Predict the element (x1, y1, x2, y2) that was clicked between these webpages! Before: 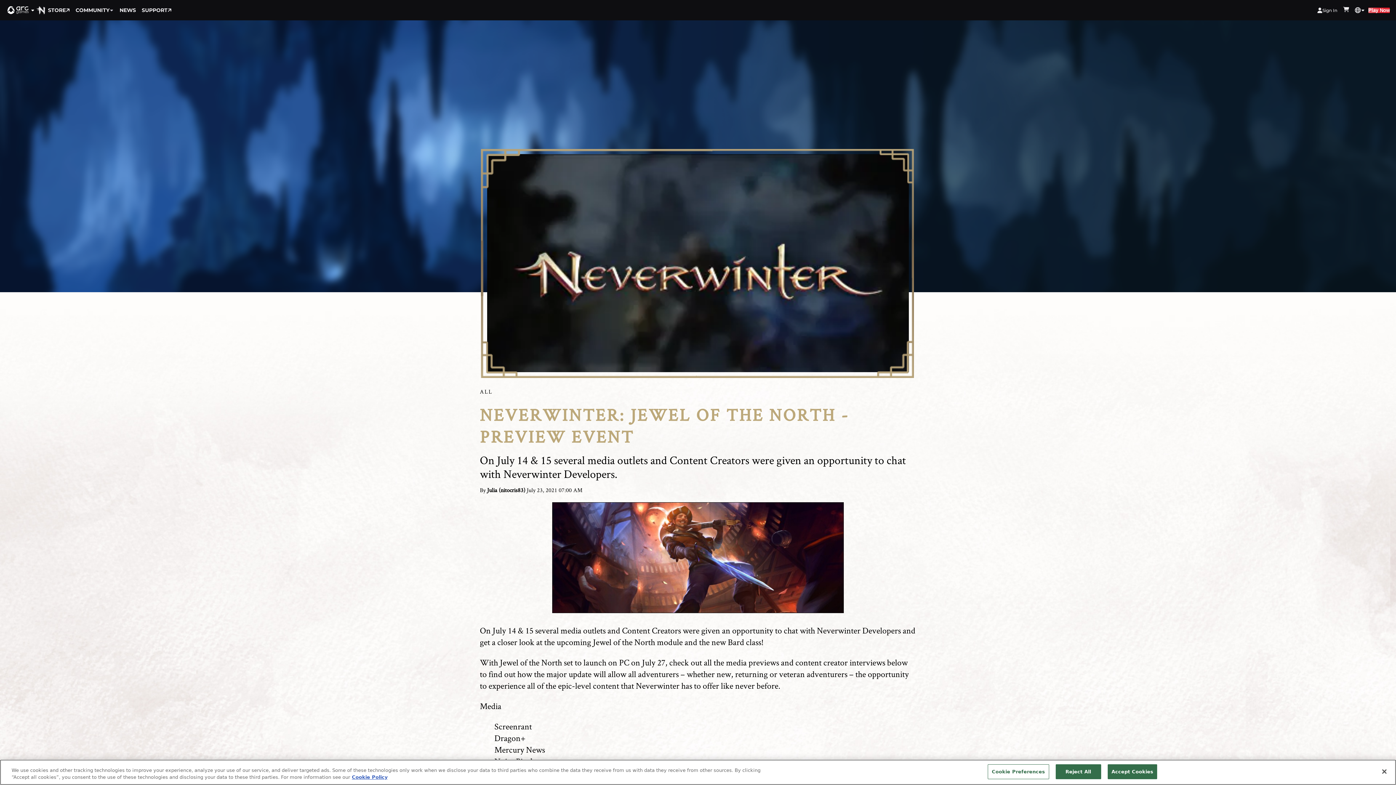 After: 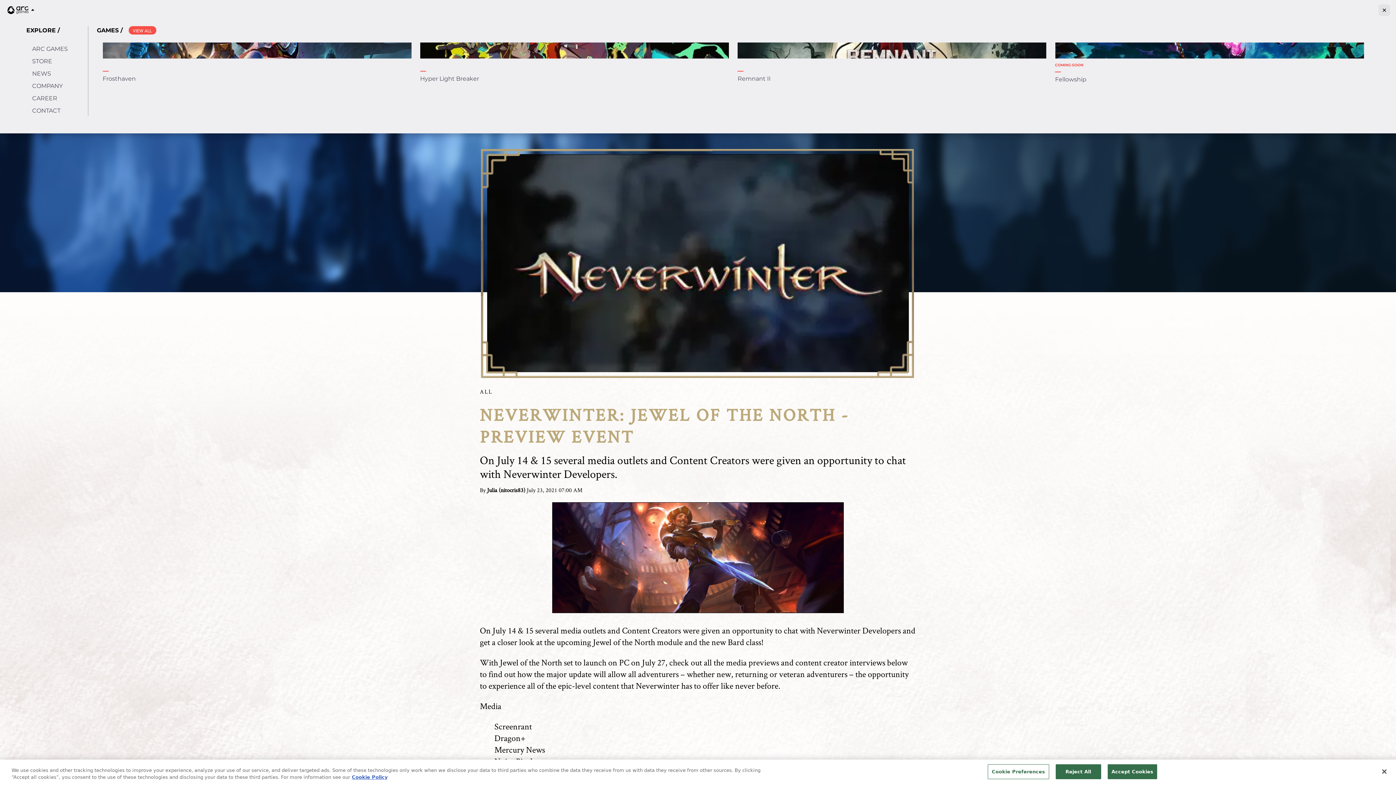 Action: bbox: (5, 4, 36, 16)